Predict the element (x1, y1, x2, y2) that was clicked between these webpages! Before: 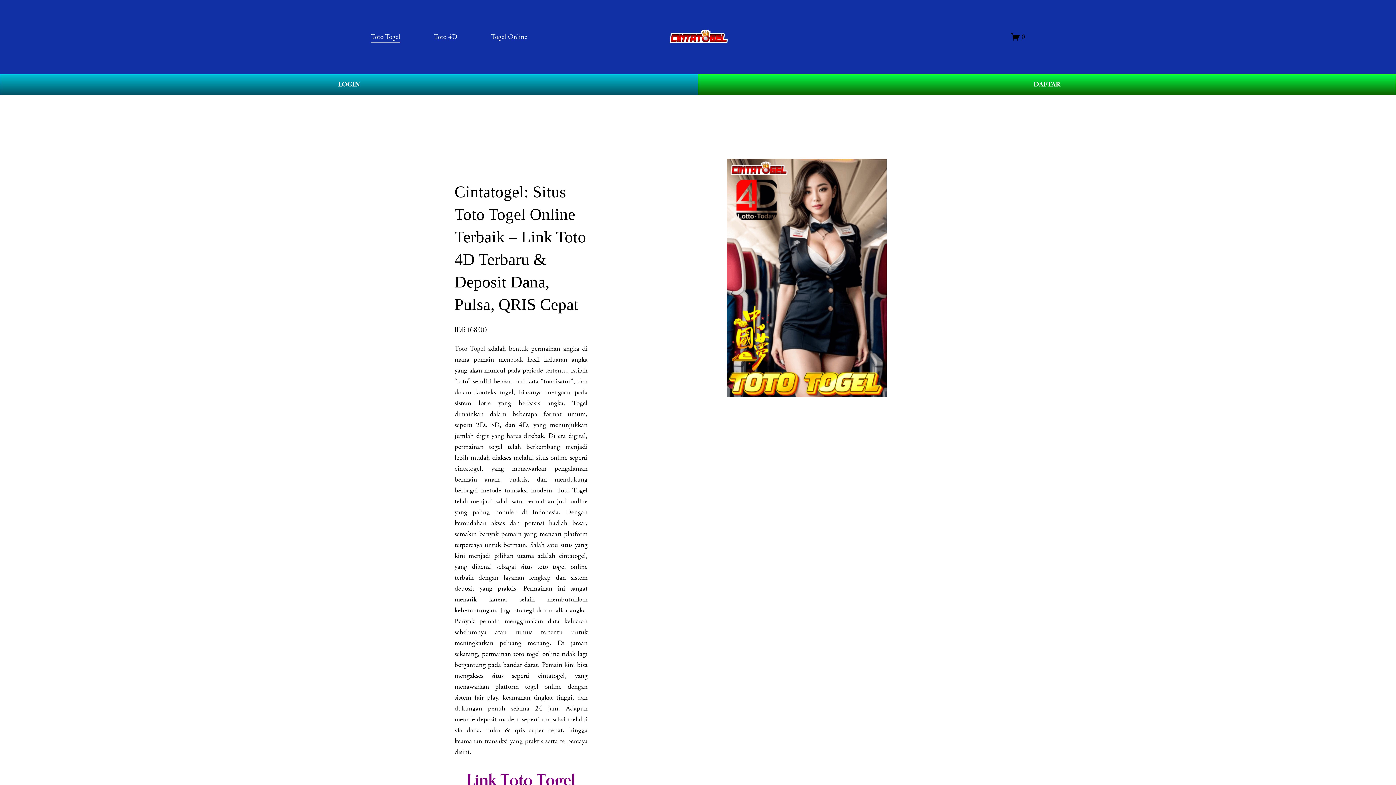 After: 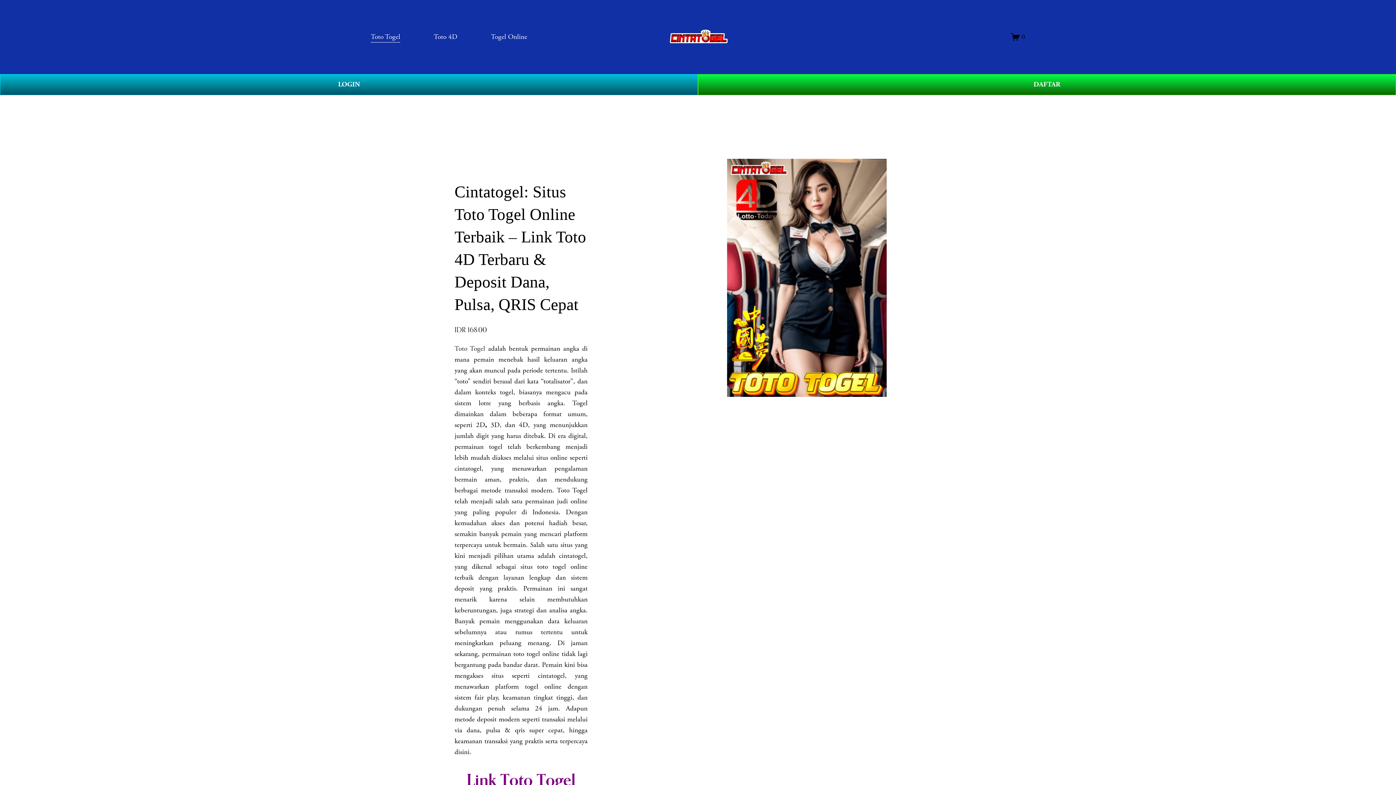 Action: bbox: (668, 27, 729, 46)